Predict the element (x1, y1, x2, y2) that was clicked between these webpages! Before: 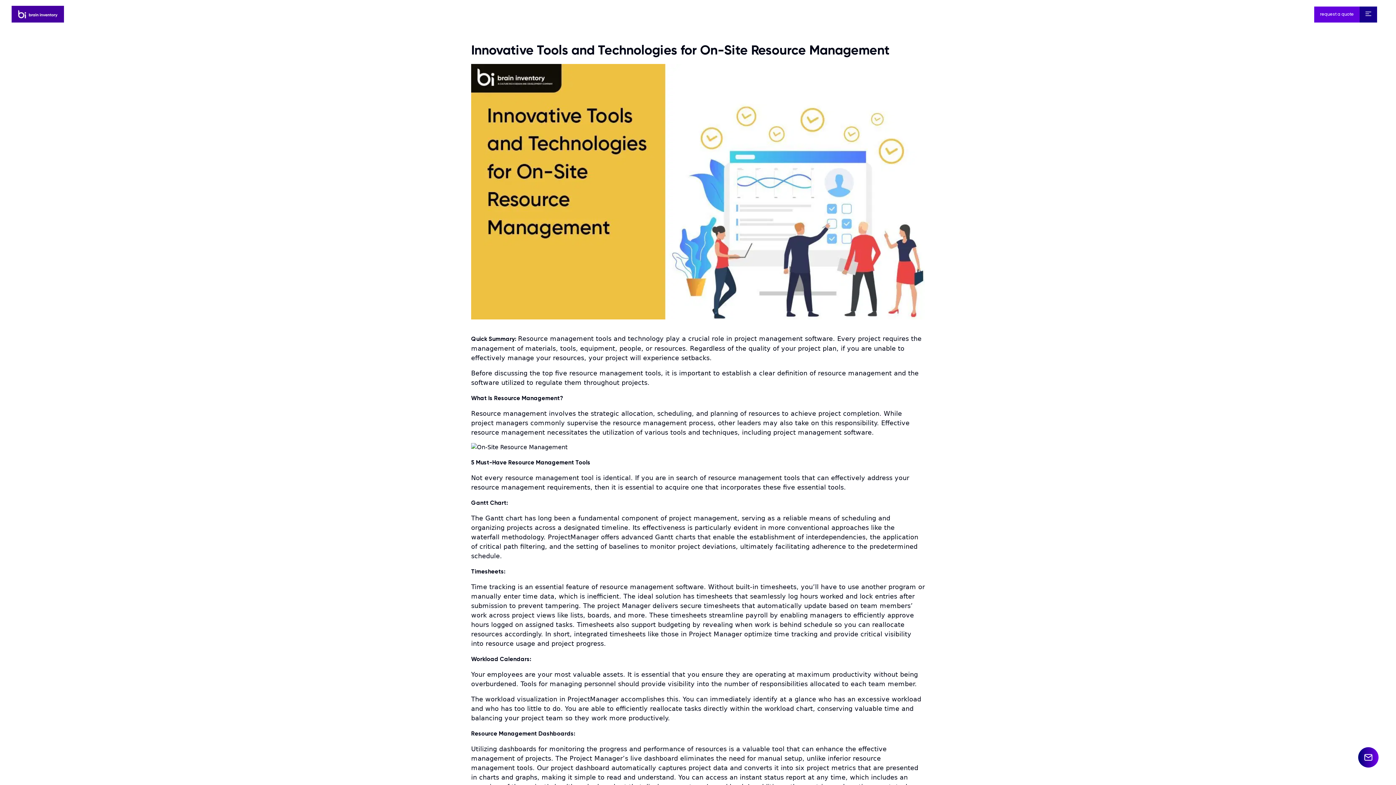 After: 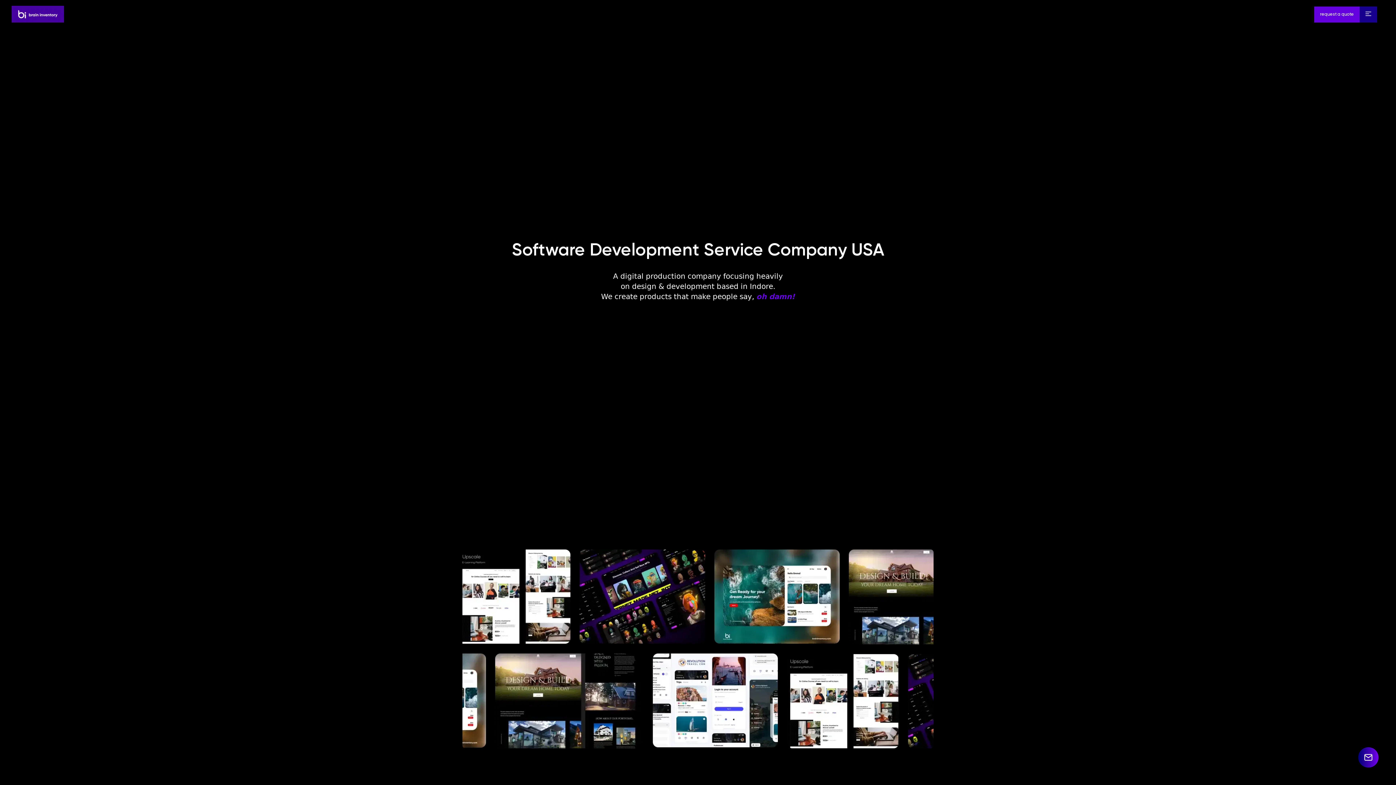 Action: bbox: (11, 5, 64, 23)